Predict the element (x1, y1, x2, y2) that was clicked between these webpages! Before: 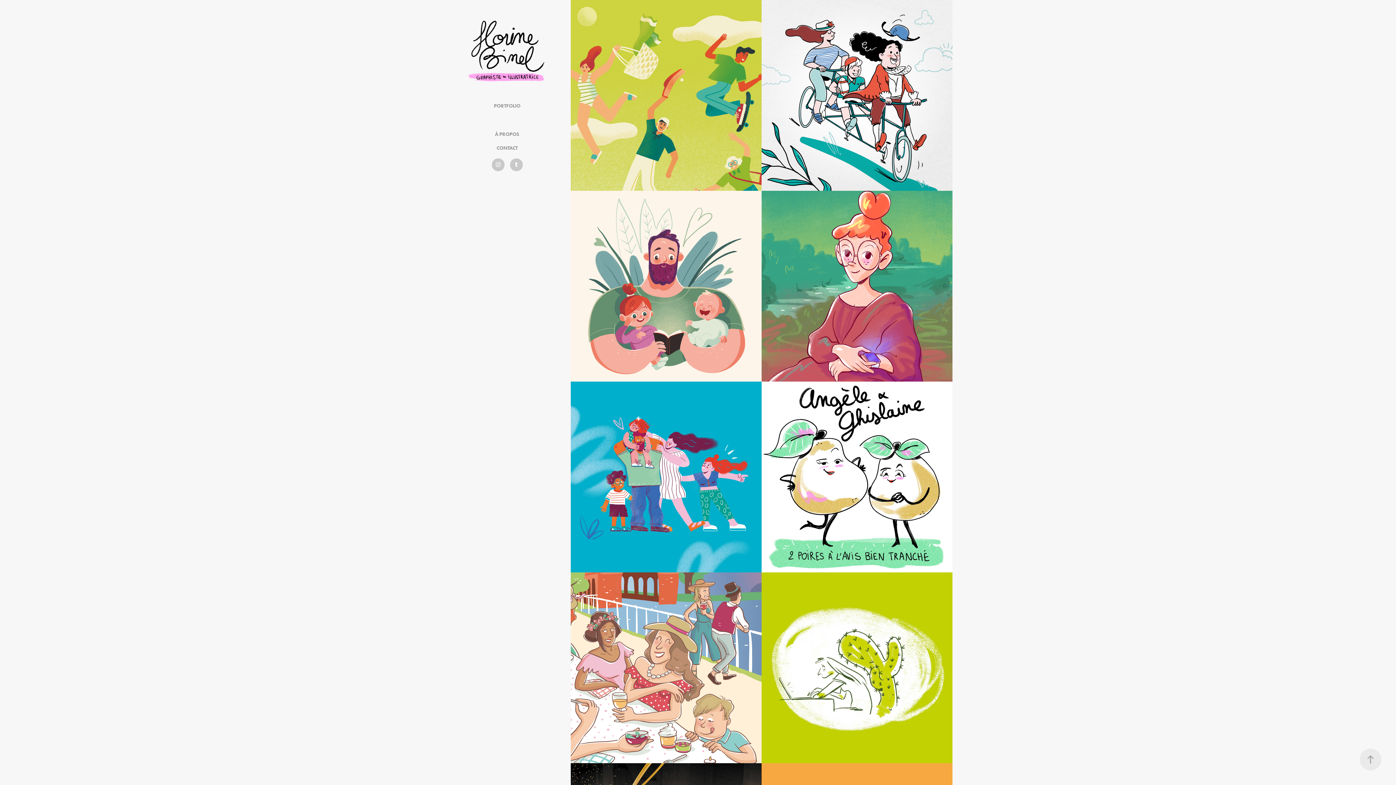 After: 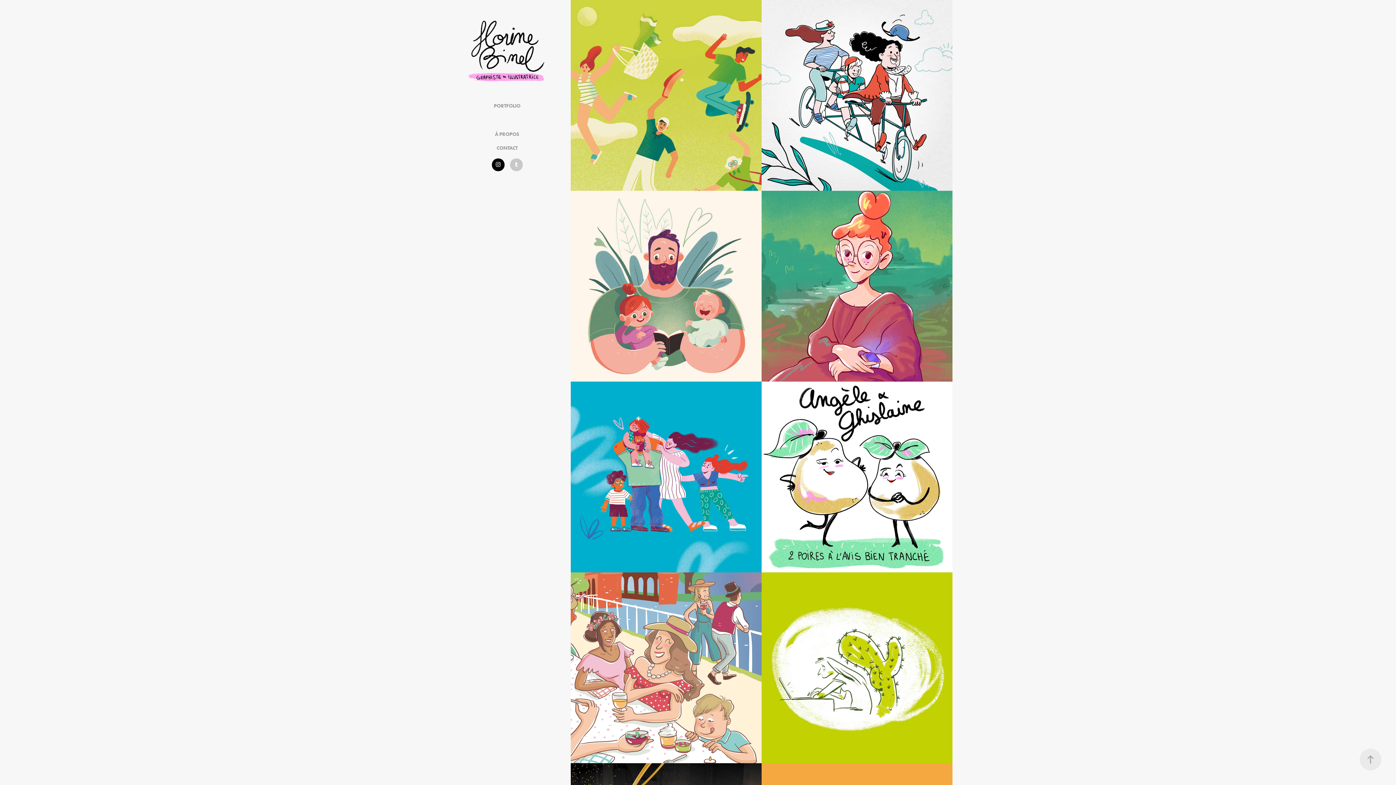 Action: bbox: (491, 158, 504, 171)